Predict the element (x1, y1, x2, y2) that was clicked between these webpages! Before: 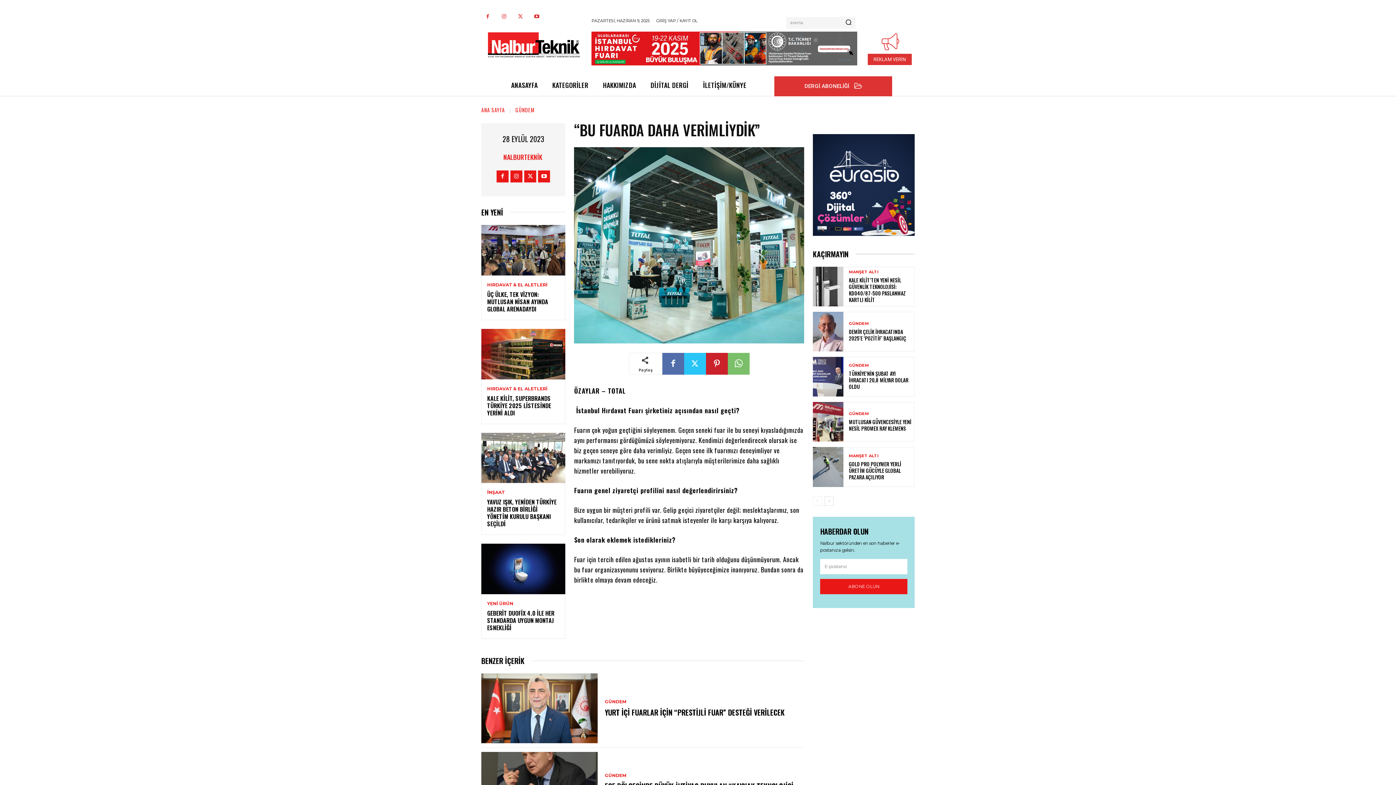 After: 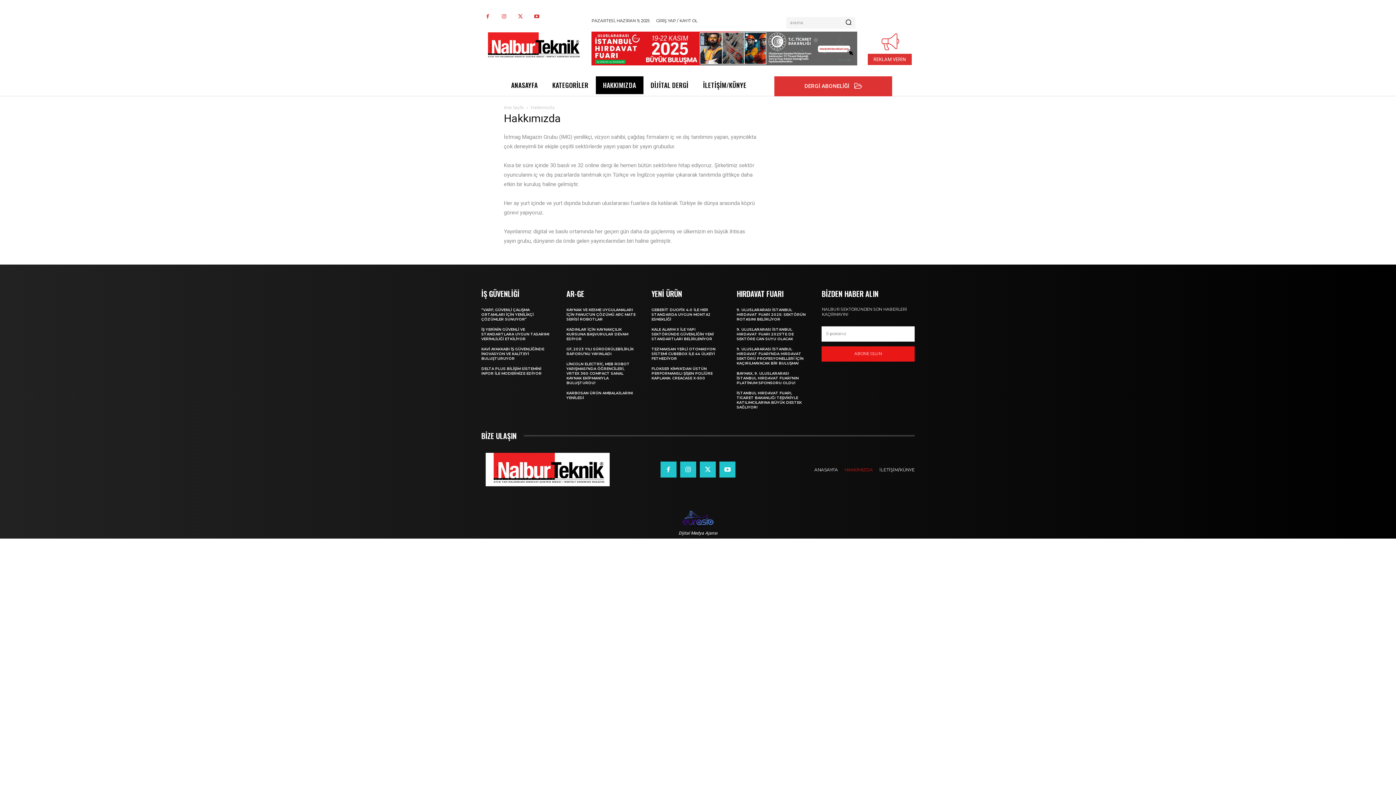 Action: label: HAKKIMIZDA bbox: (595, 76, 643, 94)